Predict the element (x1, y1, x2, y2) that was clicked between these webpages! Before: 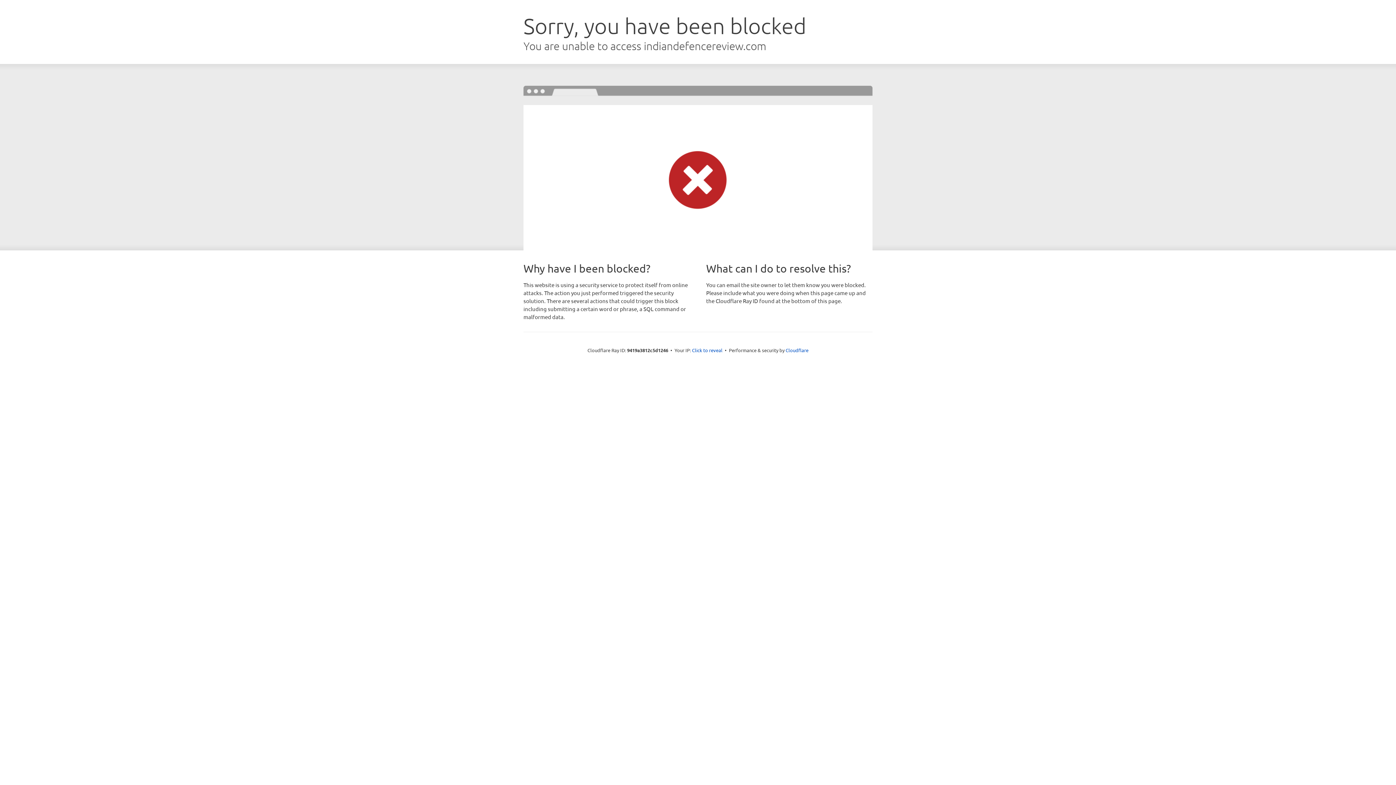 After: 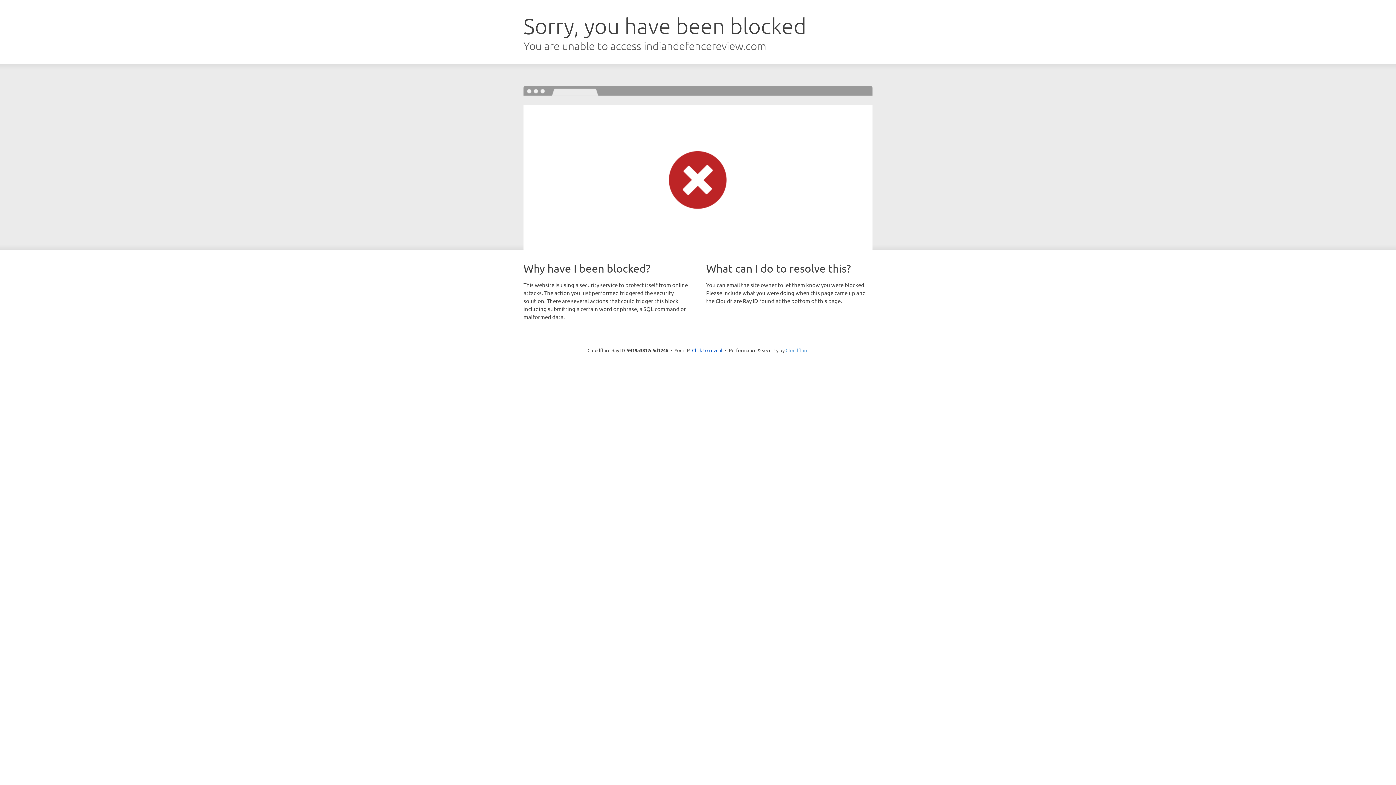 Action: bbox: (785, 347, 808, 353) label: Cloudflare